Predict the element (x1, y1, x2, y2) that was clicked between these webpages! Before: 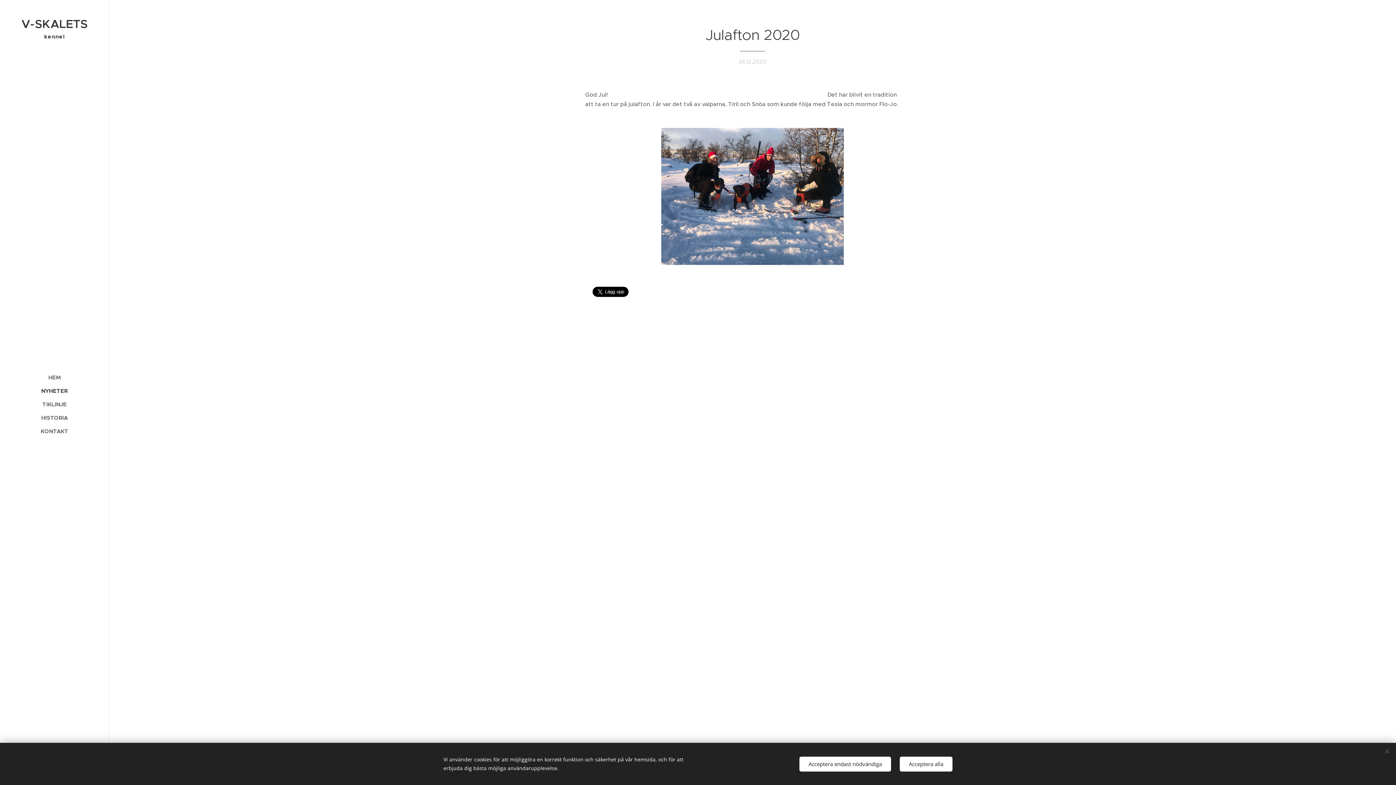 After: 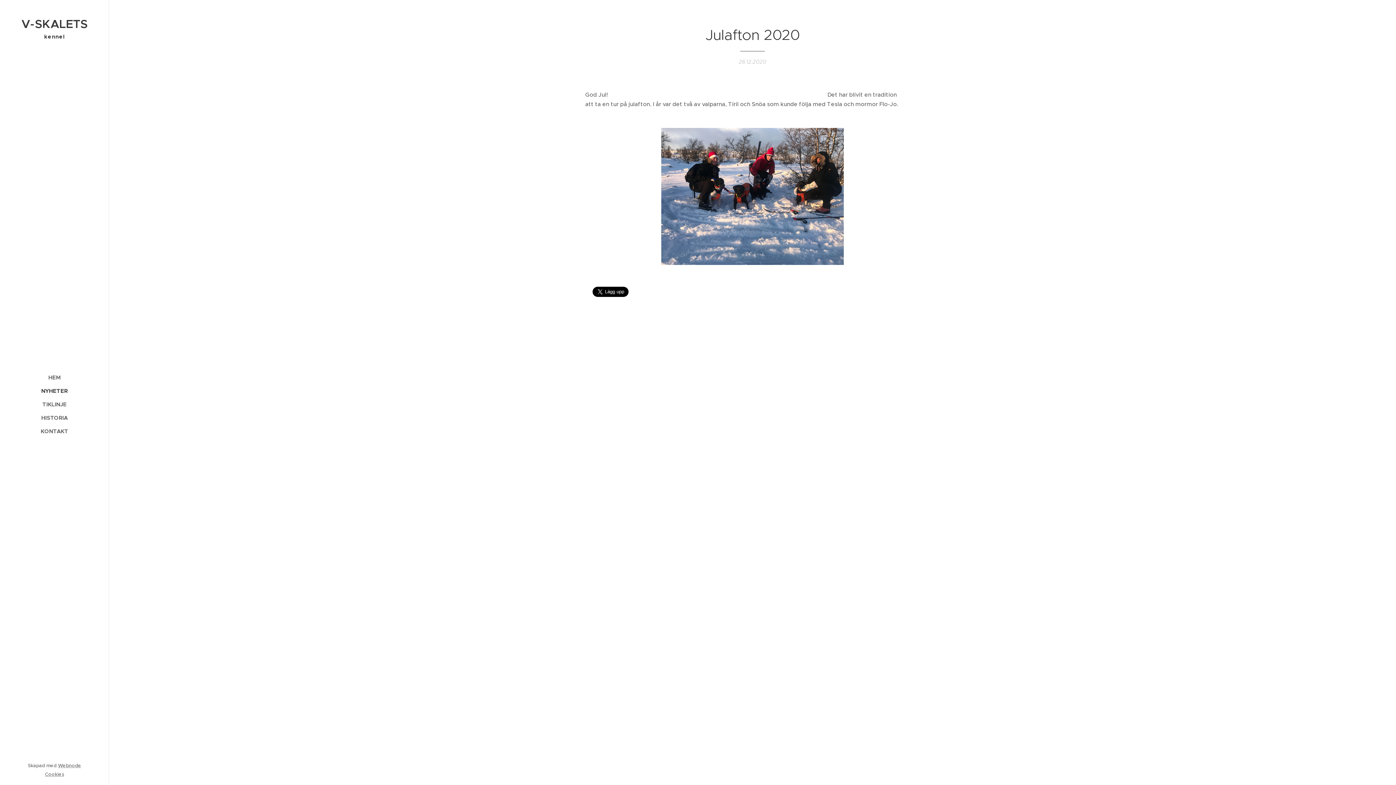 Action: label: Acceptera endast nödvändiga bbox: (799, 756, 891, 771)